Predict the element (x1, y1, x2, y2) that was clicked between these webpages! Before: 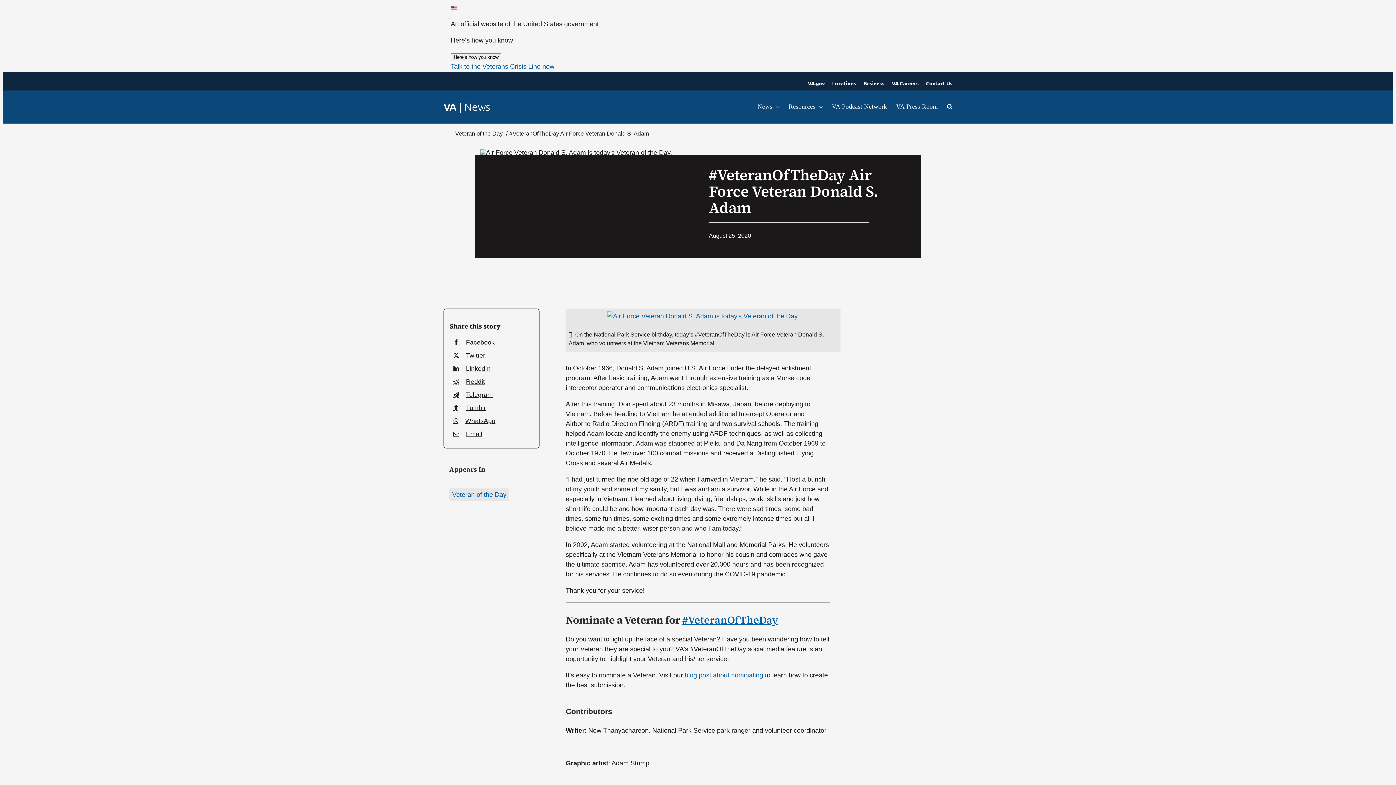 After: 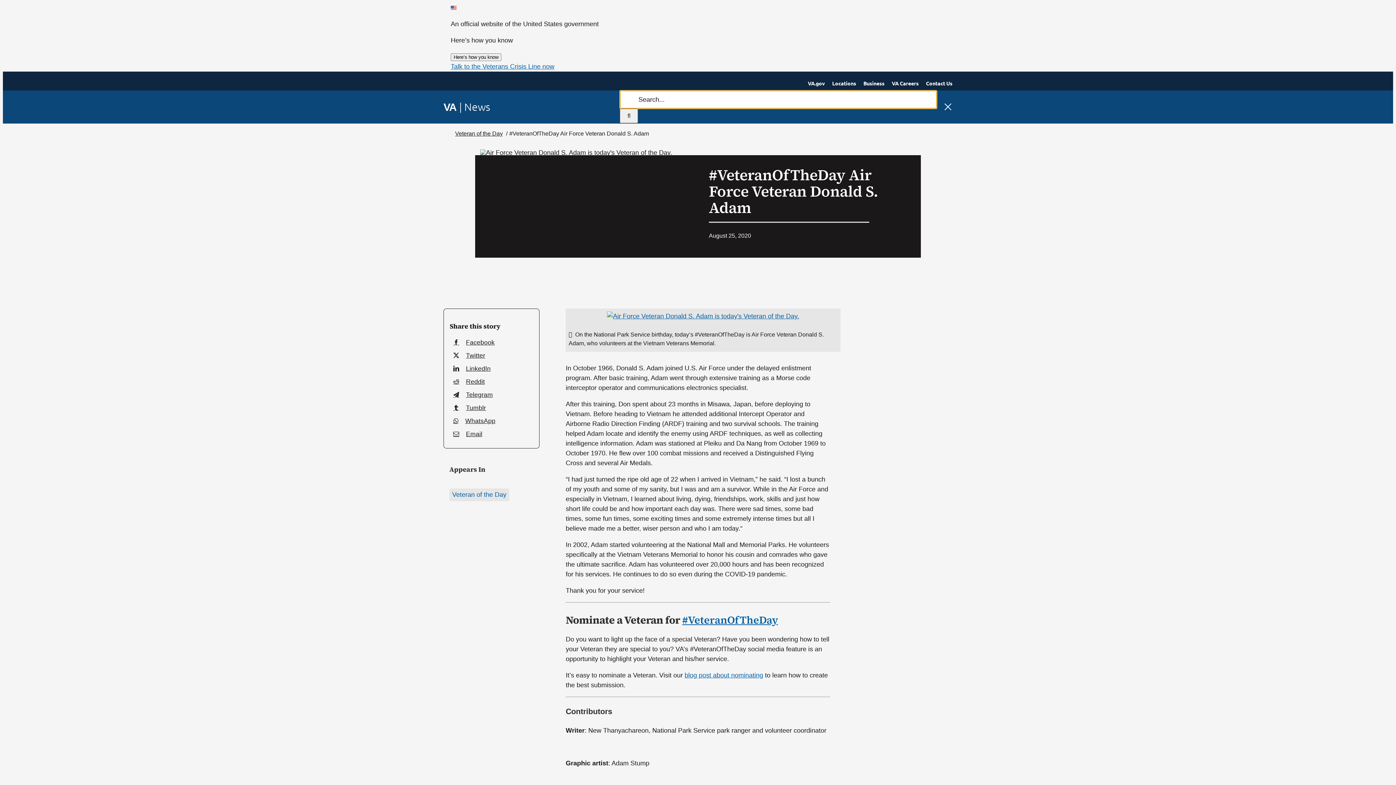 Action: label: Search bbox: (947, 102, 952, 111)